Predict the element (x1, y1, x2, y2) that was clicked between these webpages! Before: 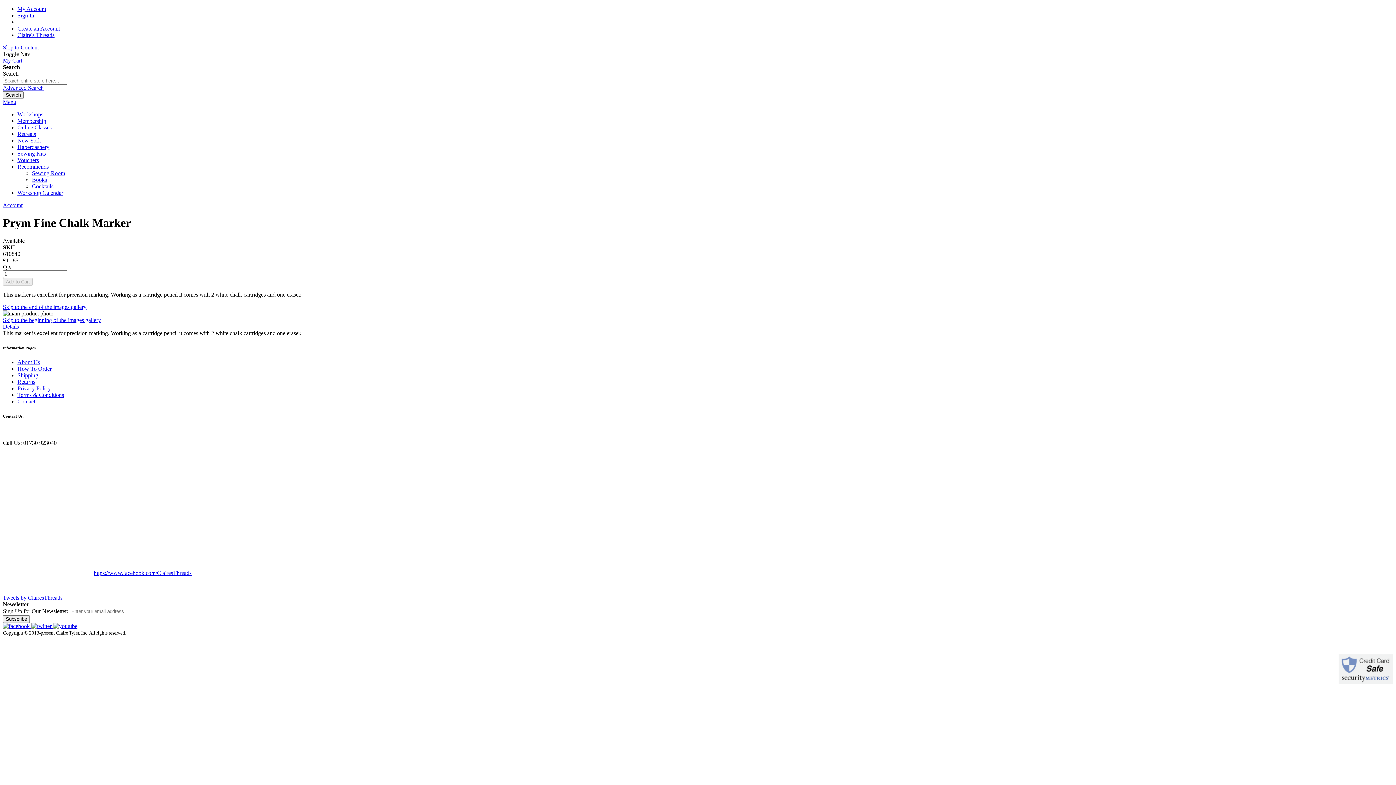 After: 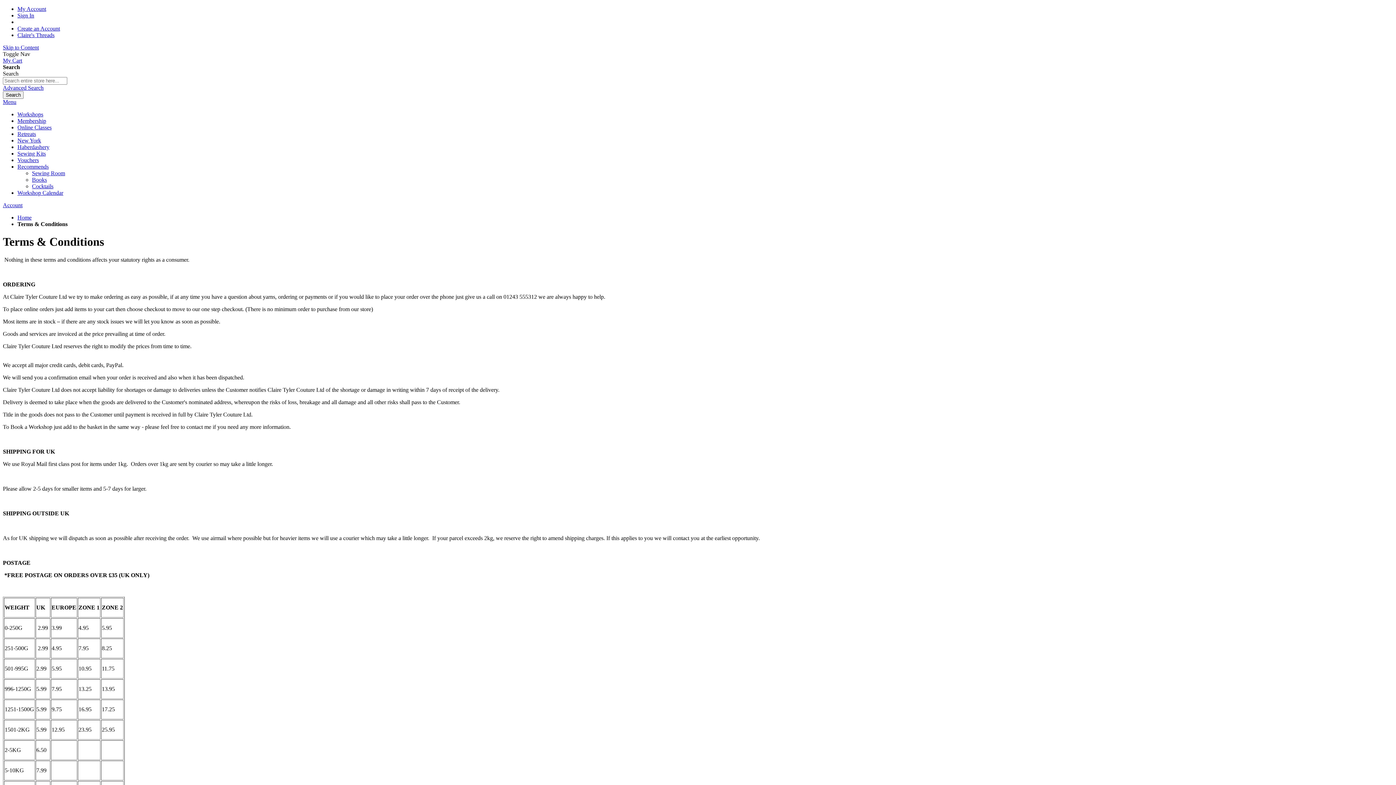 Action: bbox: (17, 391, 64, 398) label: Terms & Conditions